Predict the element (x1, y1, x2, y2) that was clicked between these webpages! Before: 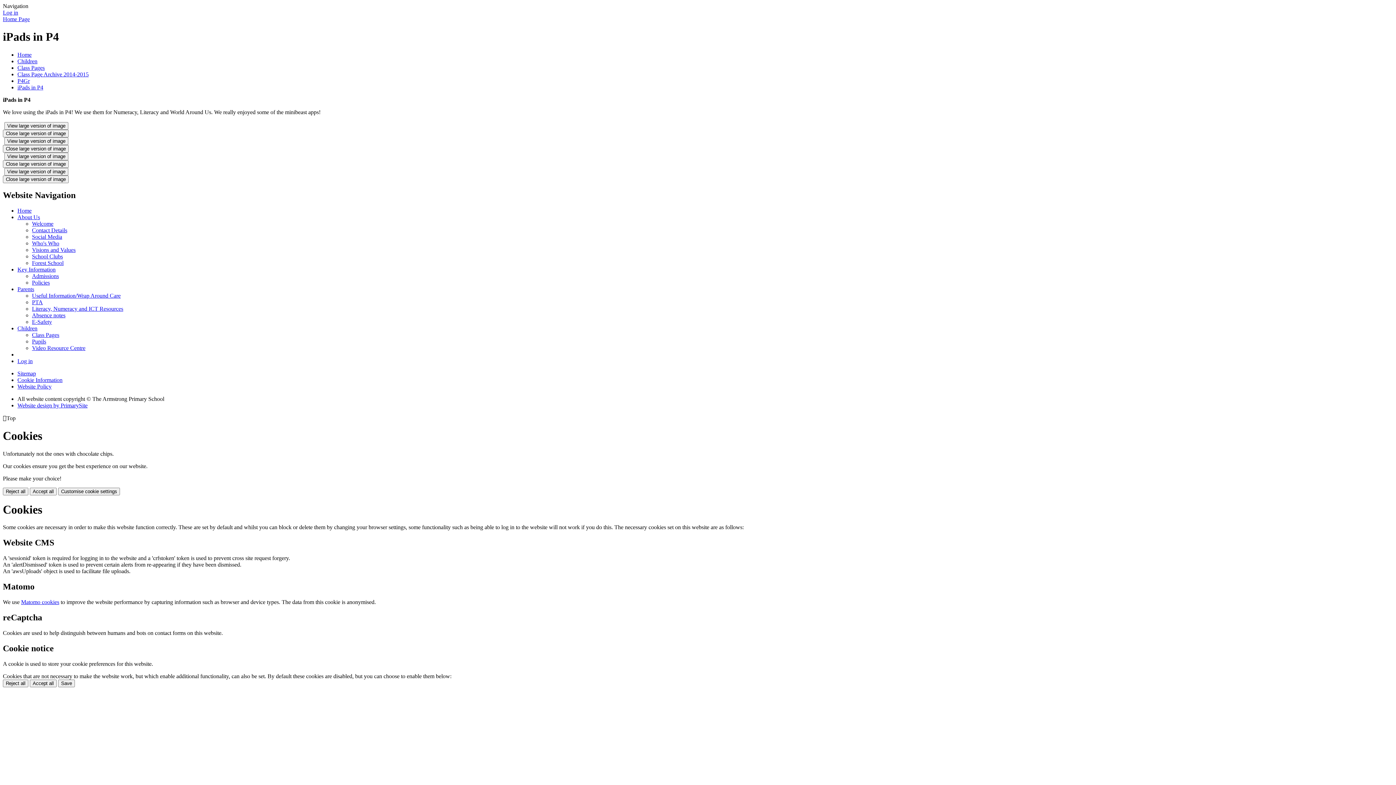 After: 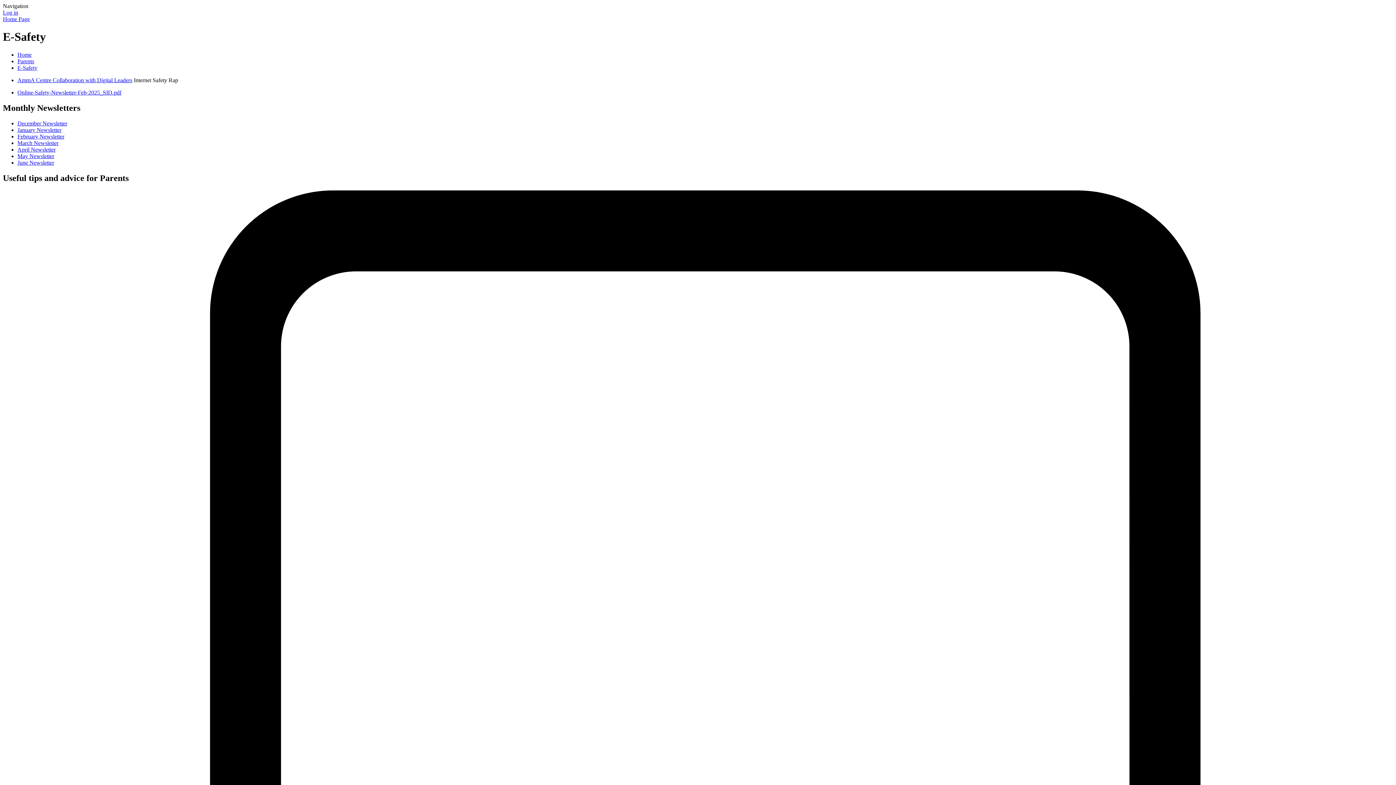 Action: bbox: (32, 318, 52, 324) label: E-Safety